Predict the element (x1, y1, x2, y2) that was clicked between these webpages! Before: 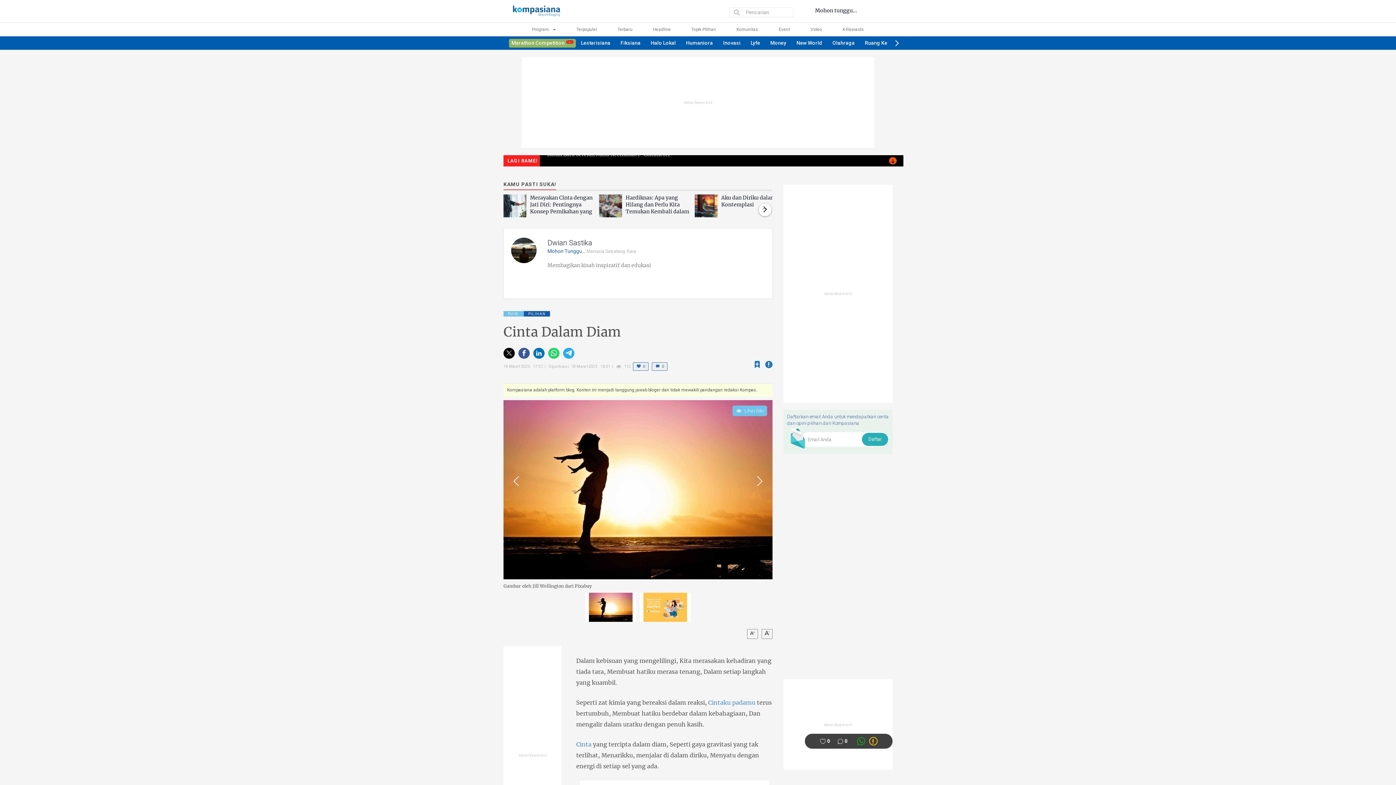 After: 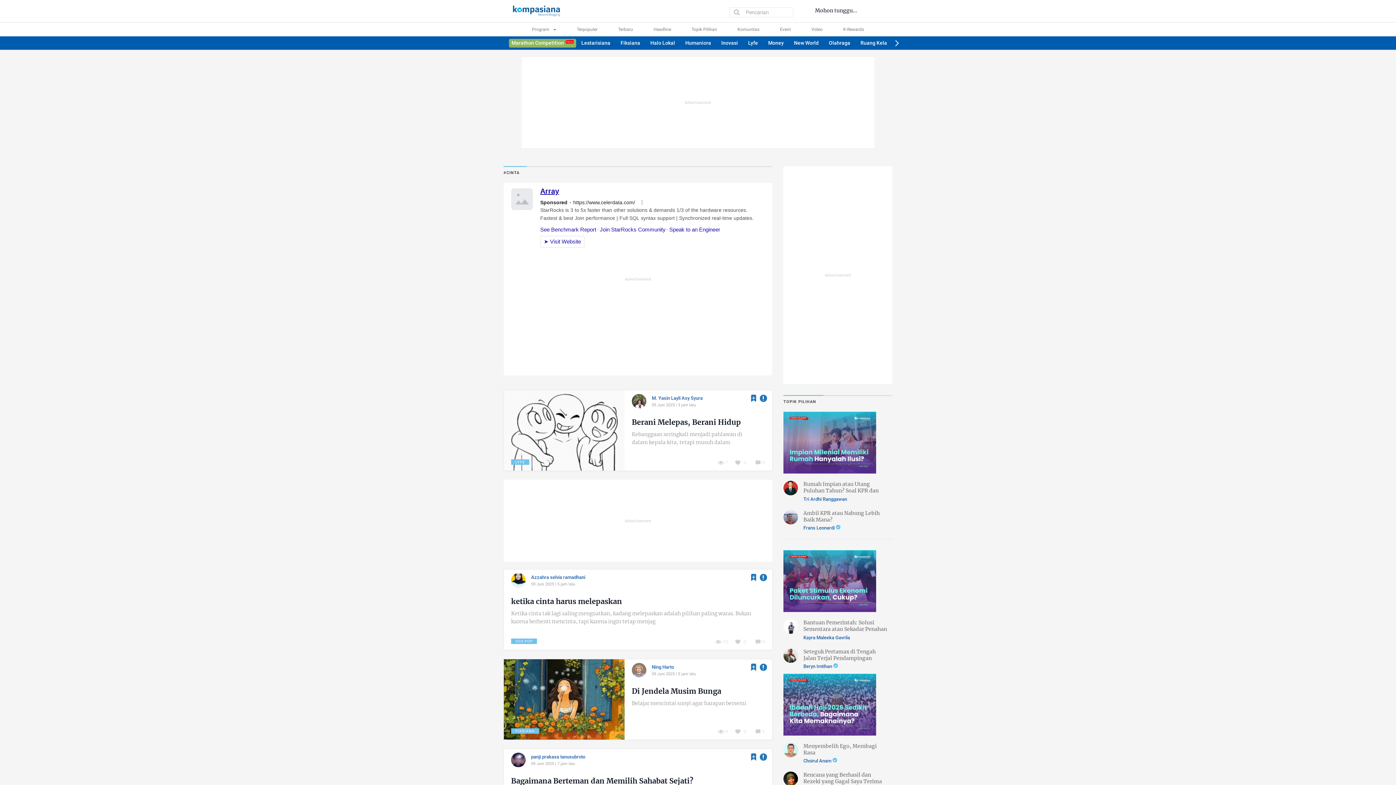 Action: bbox: (576, 741, 591, 748) label: Cinta